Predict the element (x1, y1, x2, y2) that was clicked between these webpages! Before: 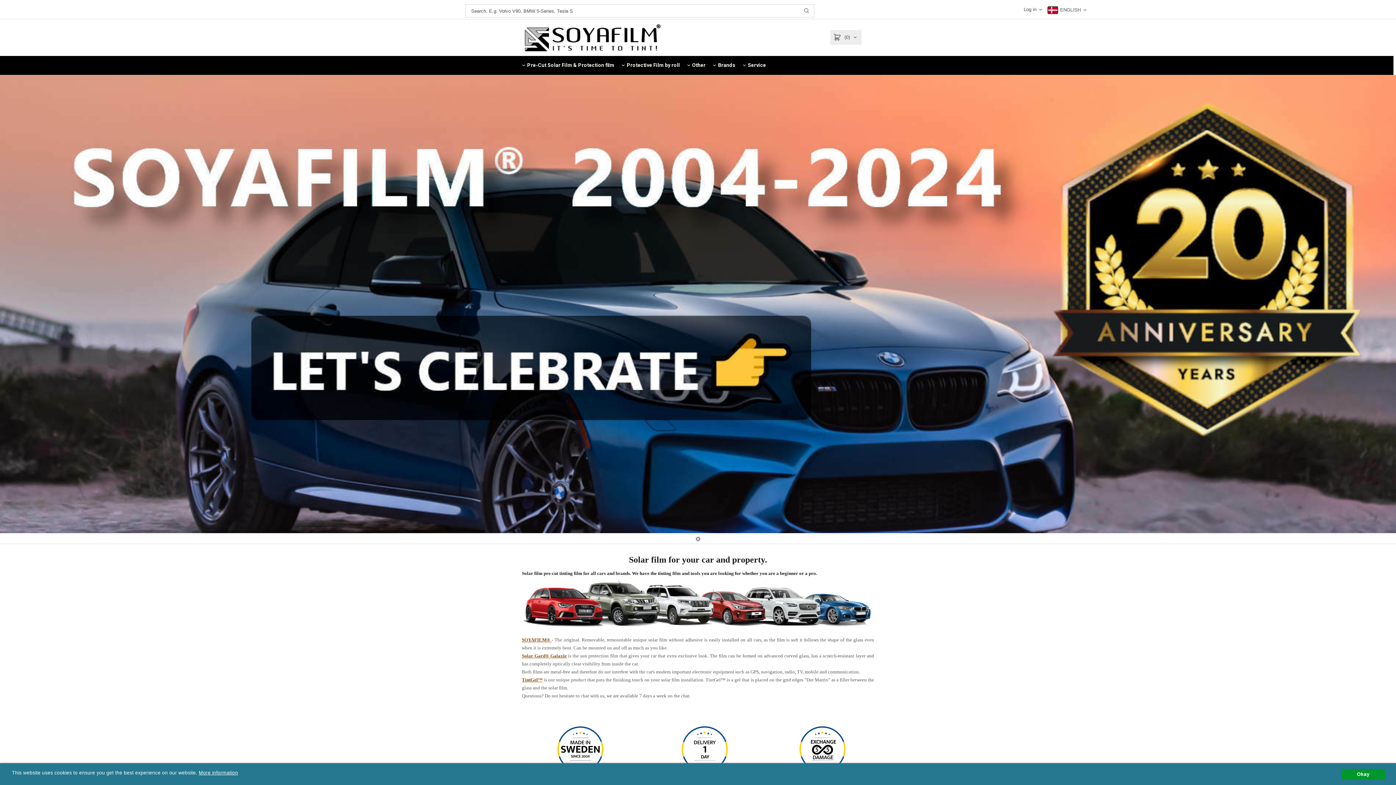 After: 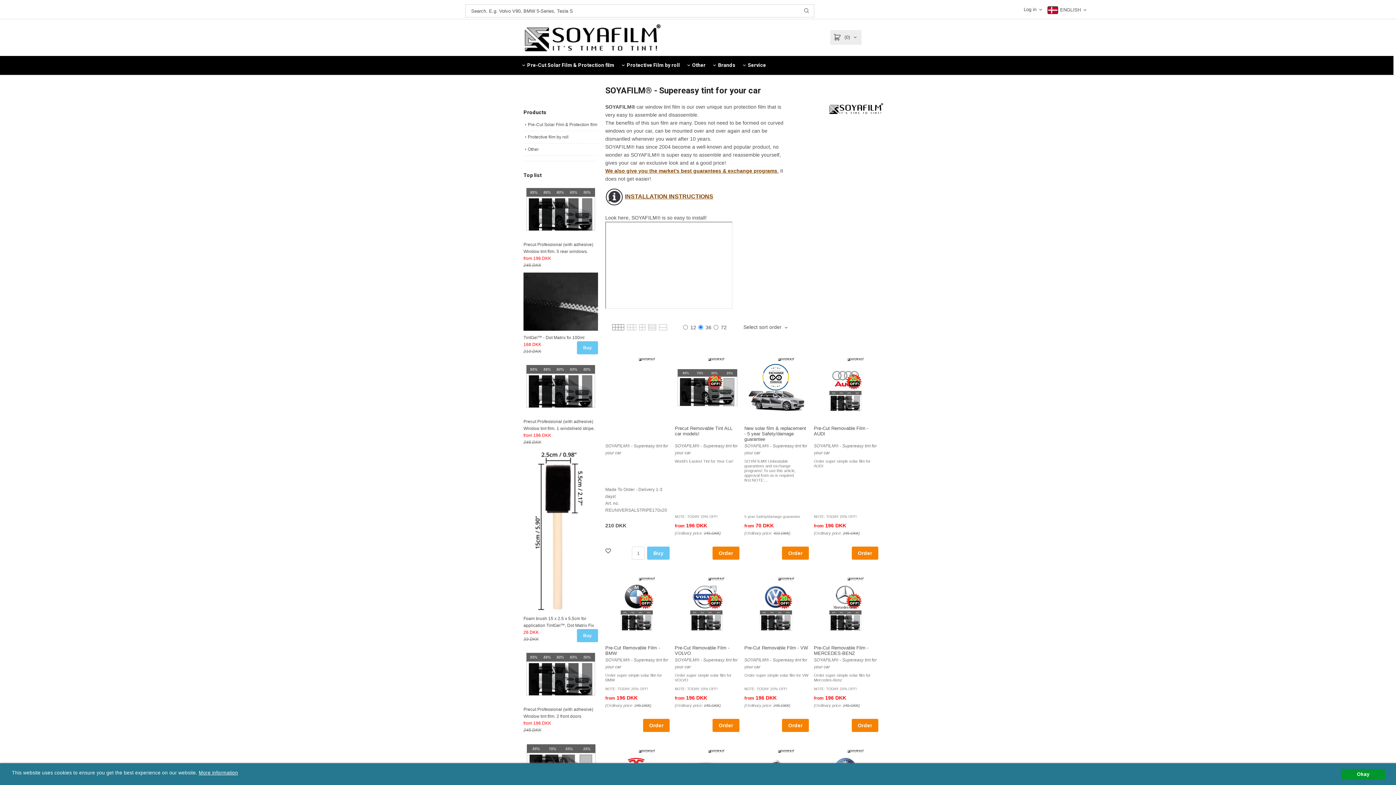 Action: bbox: (516, 725, 644, 774)